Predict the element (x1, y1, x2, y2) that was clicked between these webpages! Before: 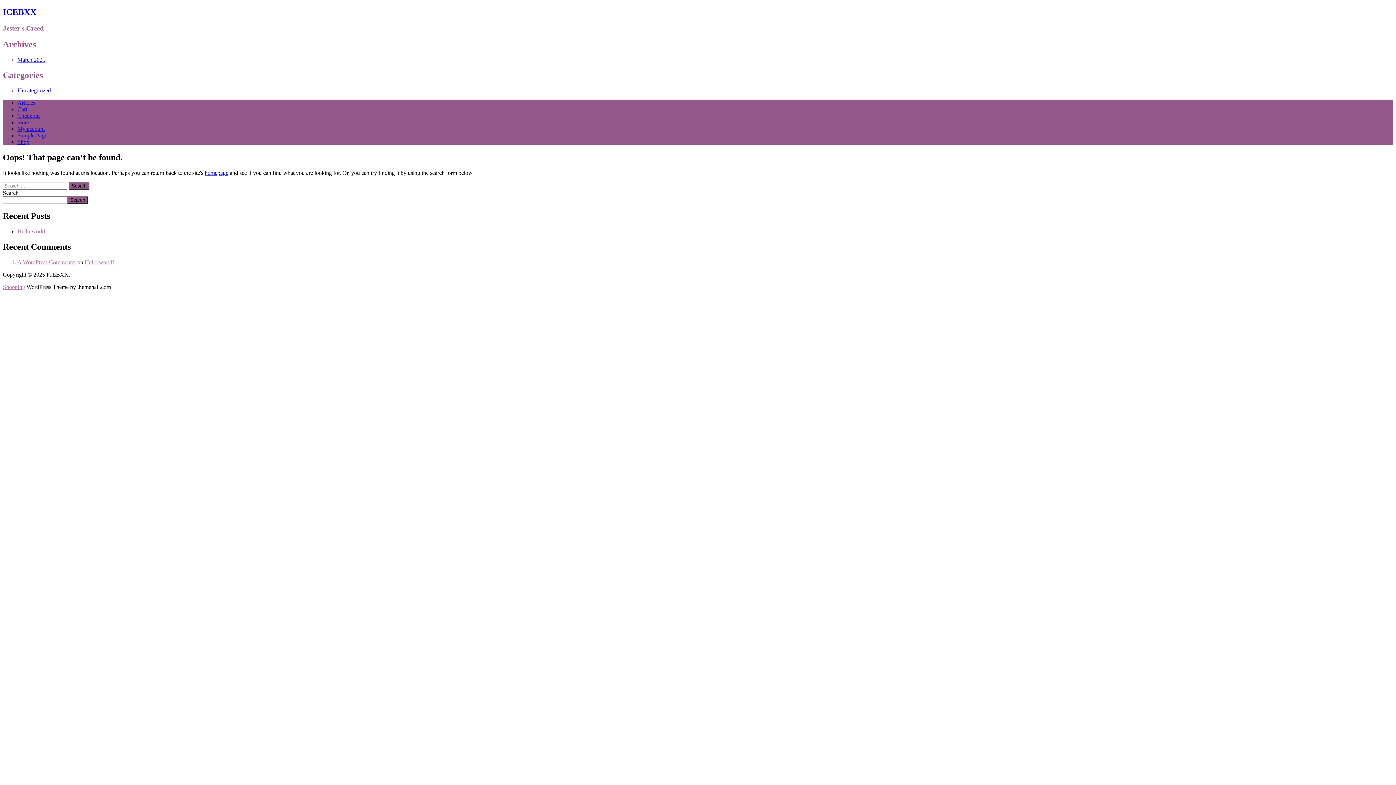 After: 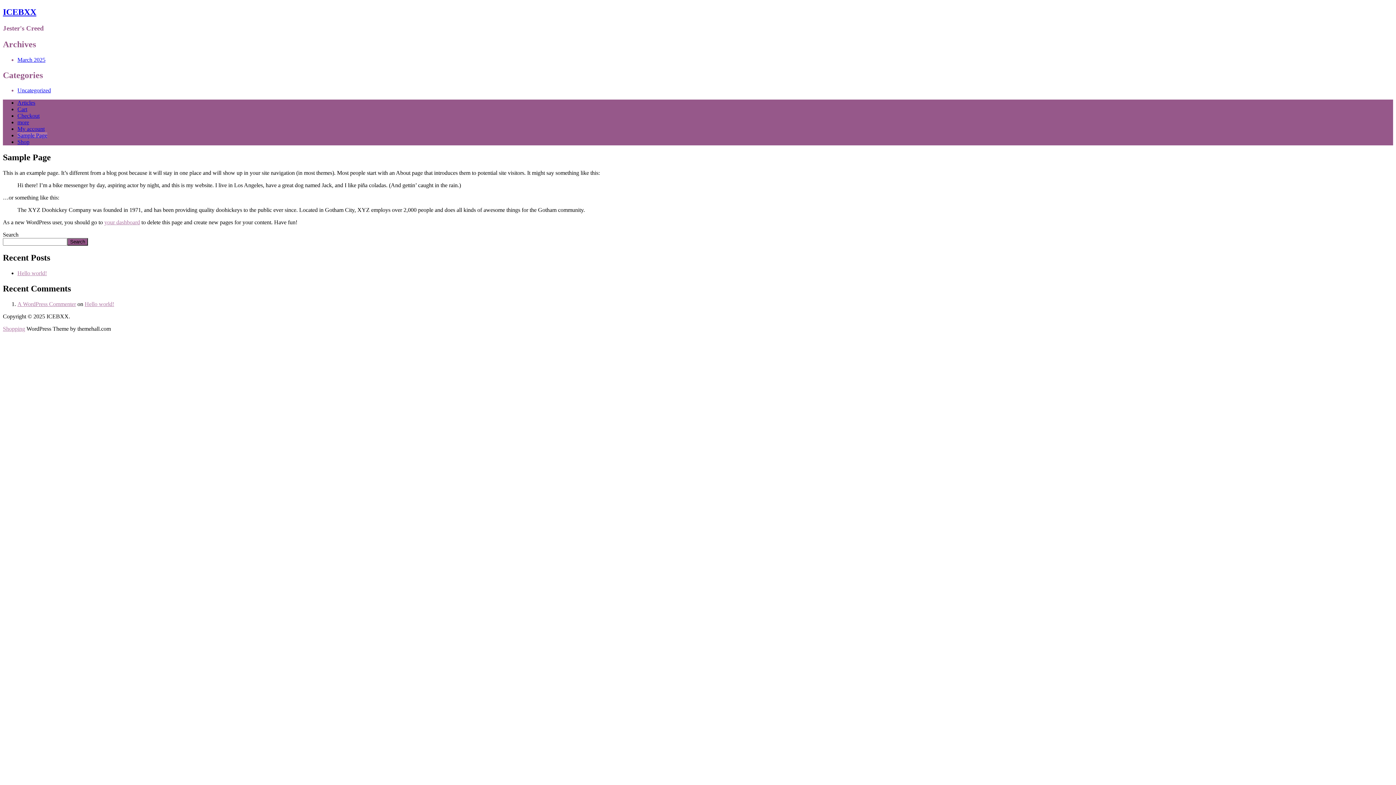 Action: bbox: (17, 132, 47, 138) label: Sample Page